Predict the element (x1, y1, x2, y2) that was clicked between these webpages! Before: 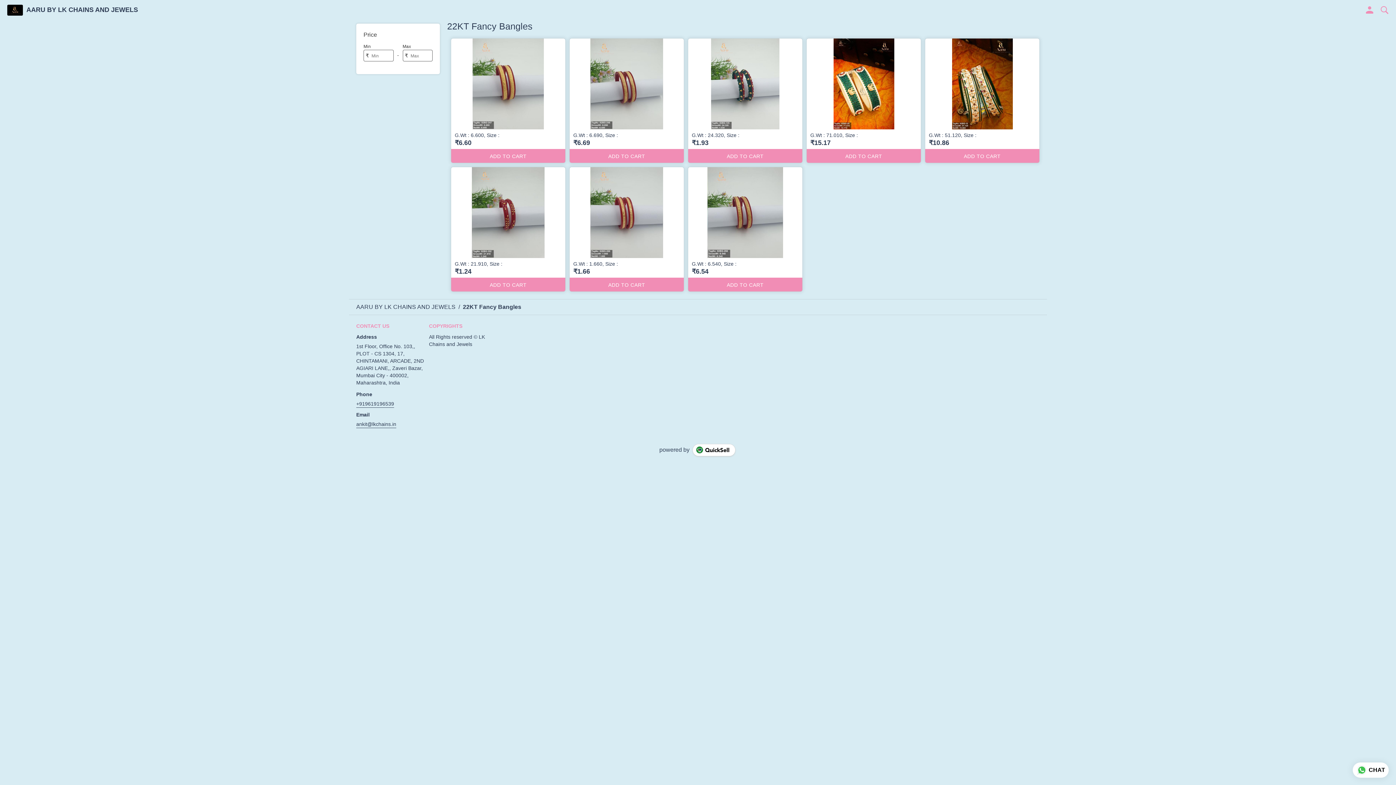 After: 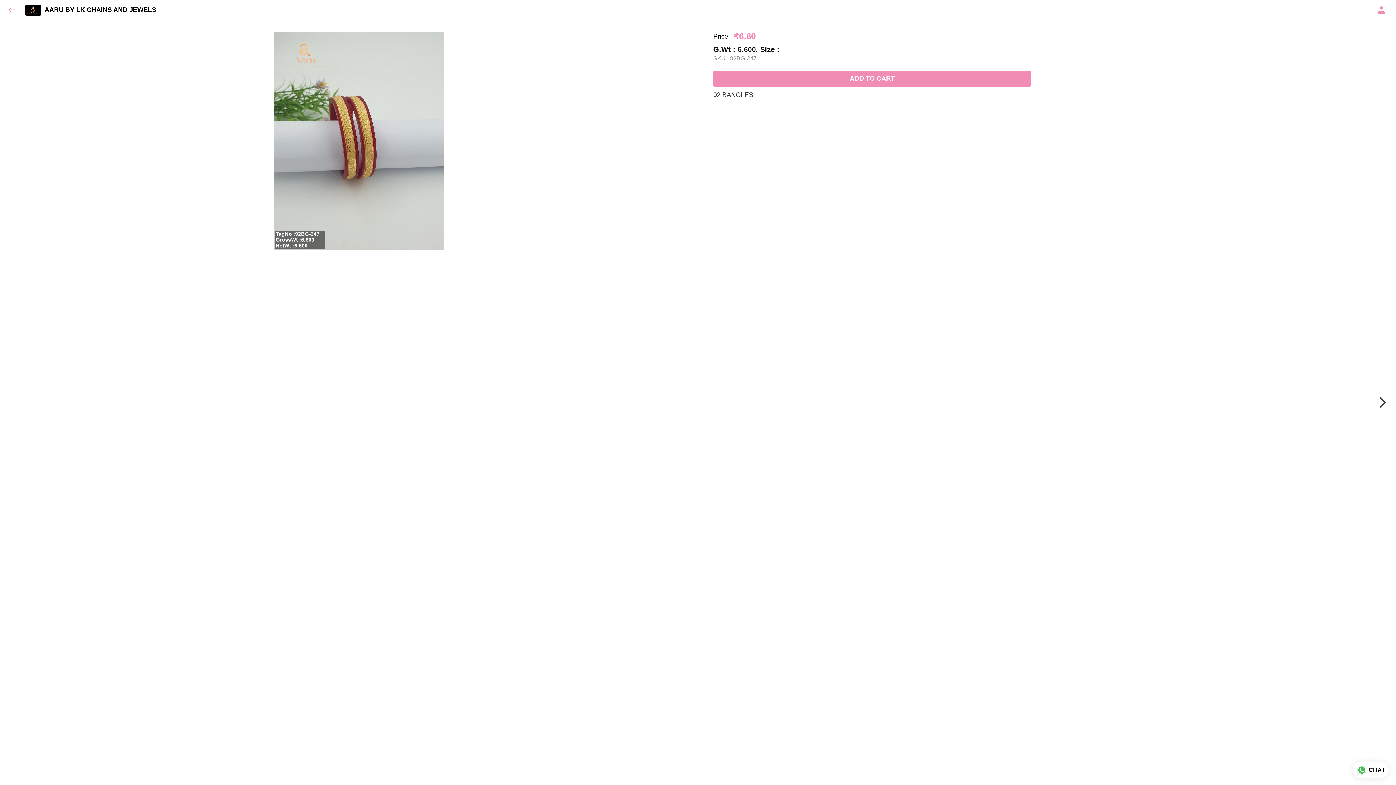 Action: label: G.Wt : 6.600, Size :
₹6.60
ADD TO CART bbox: (449, 36, 567, 165)